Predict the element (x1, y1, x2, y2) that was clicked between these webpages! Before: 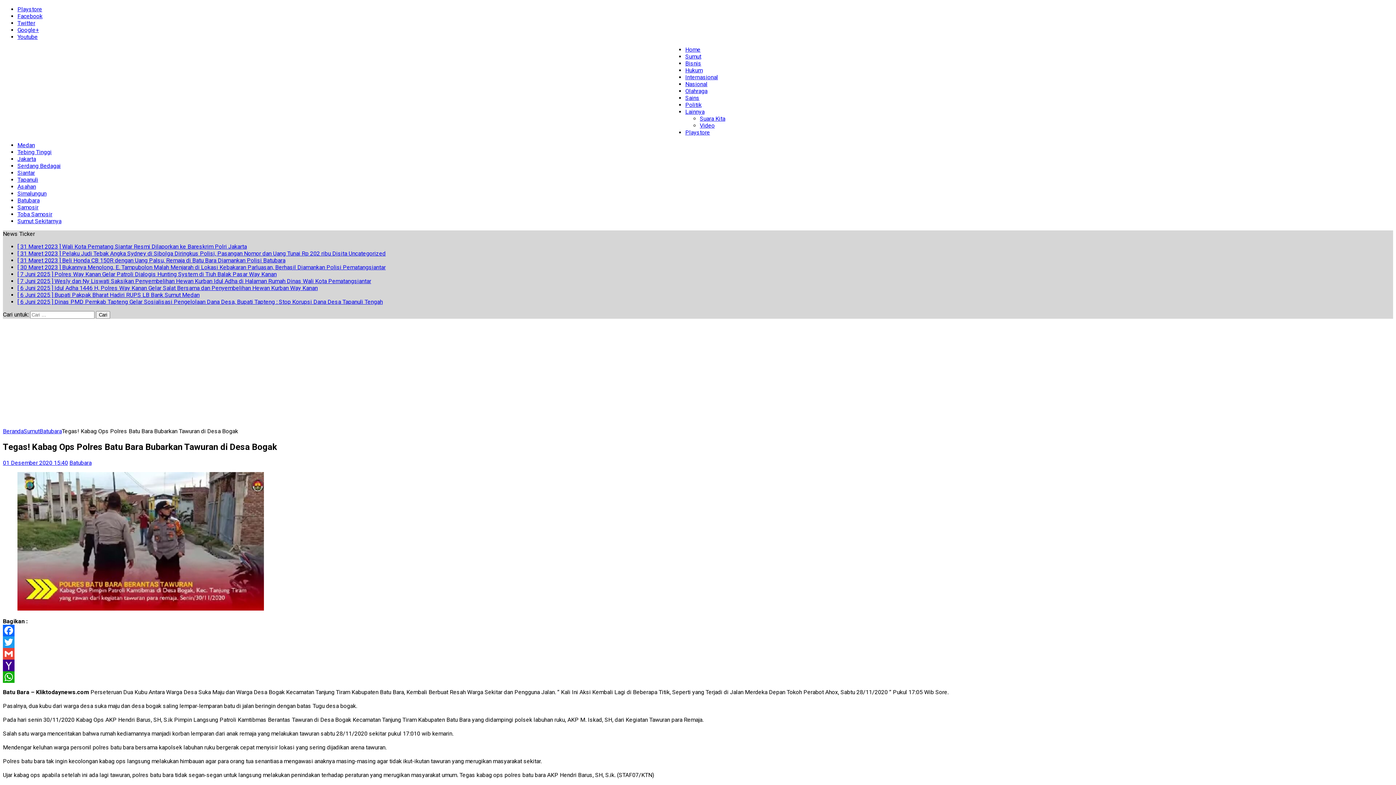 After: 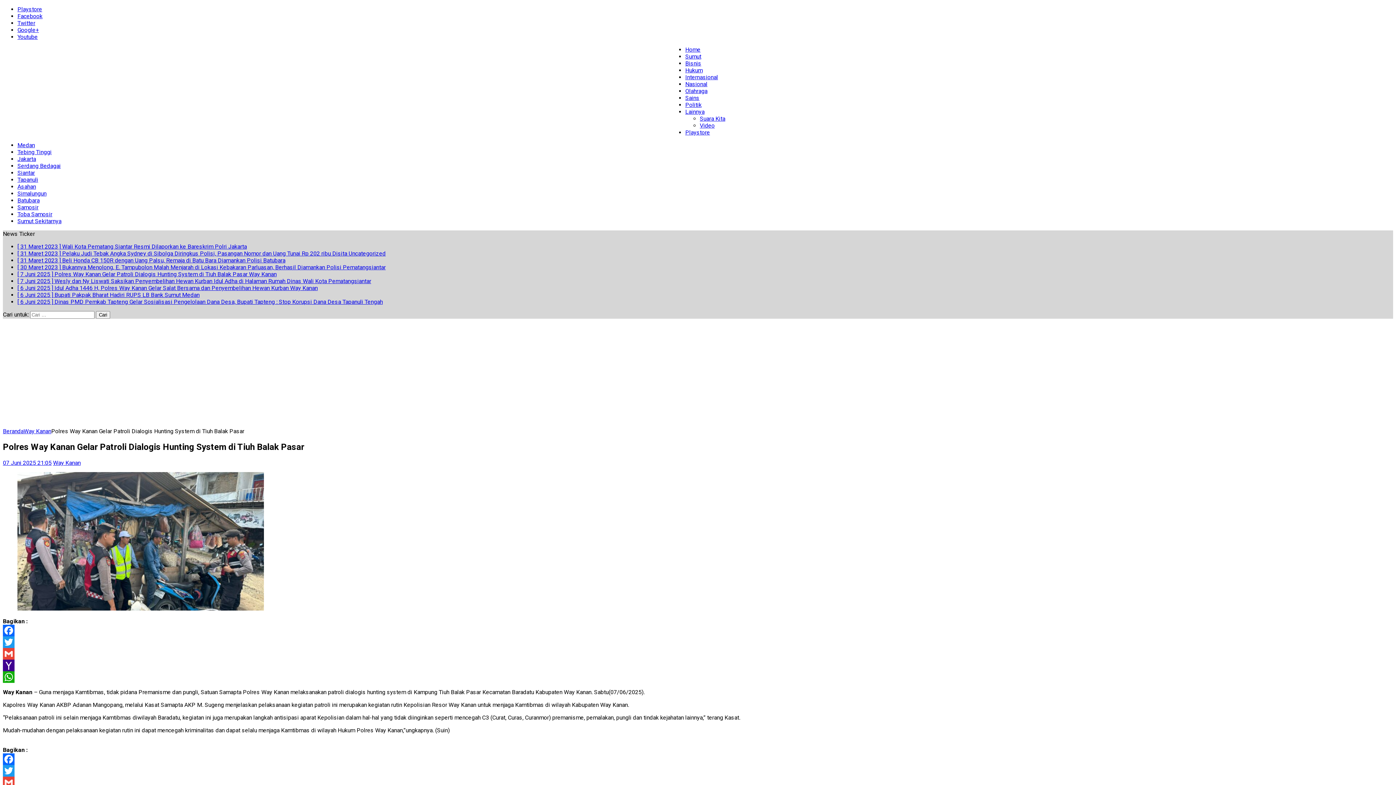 Action: label: [ 7 Juni 2025 ] Polres Way Kanan Gelar Patroli Dialogis Hunting System di Tiuh Balak Pasar Way Kanan bbox: (17, 270, 276, 277)